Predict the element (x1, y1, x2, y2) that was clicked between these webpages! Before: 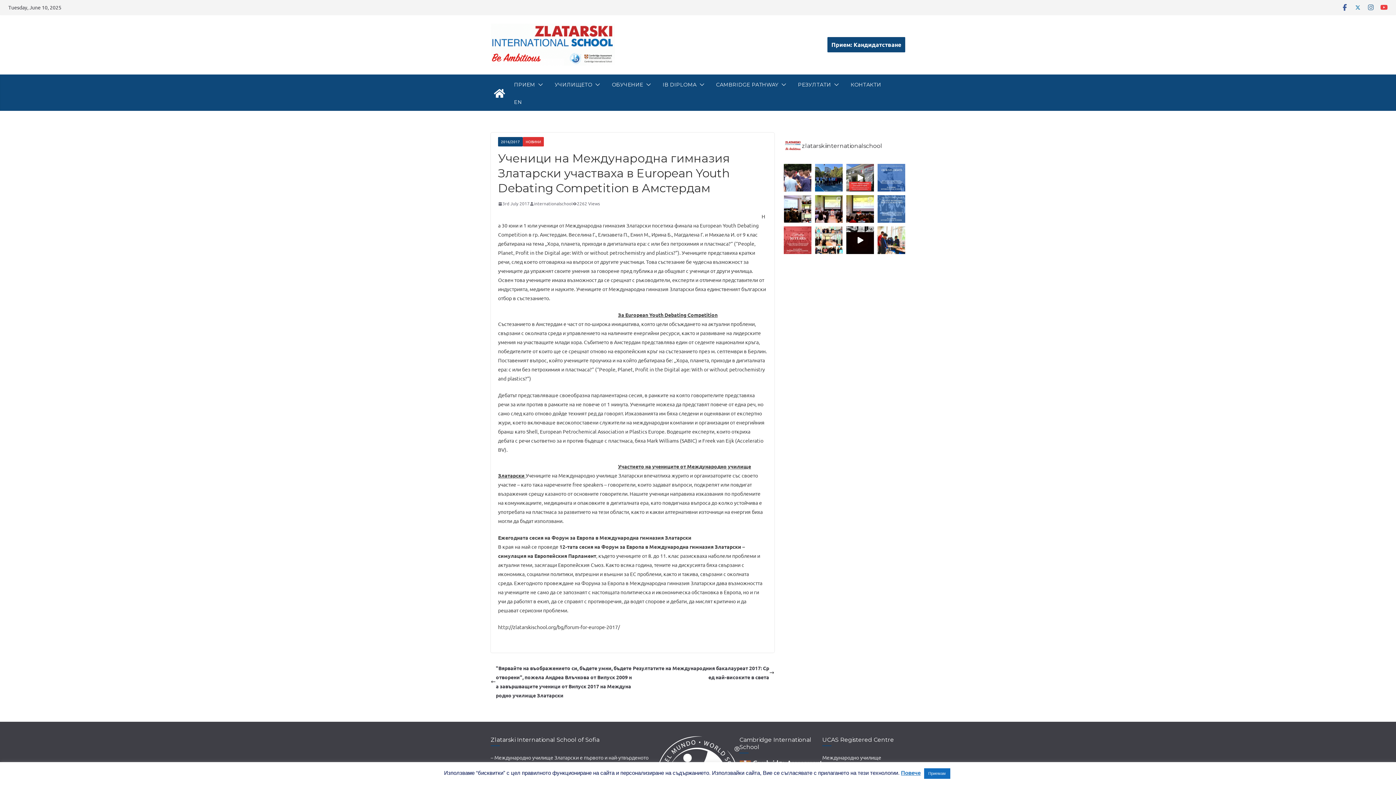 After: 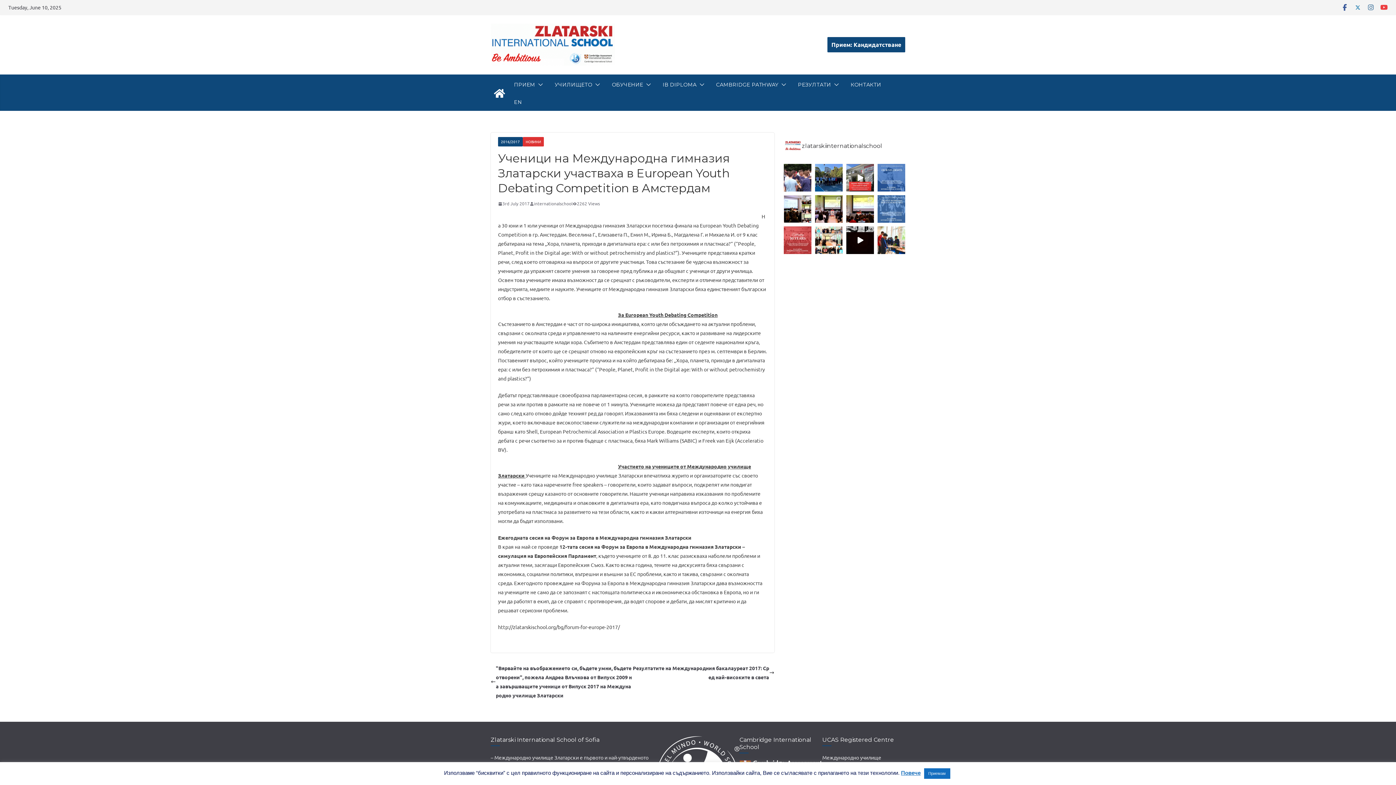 Action: bbox: (778, 79, 786, 89)